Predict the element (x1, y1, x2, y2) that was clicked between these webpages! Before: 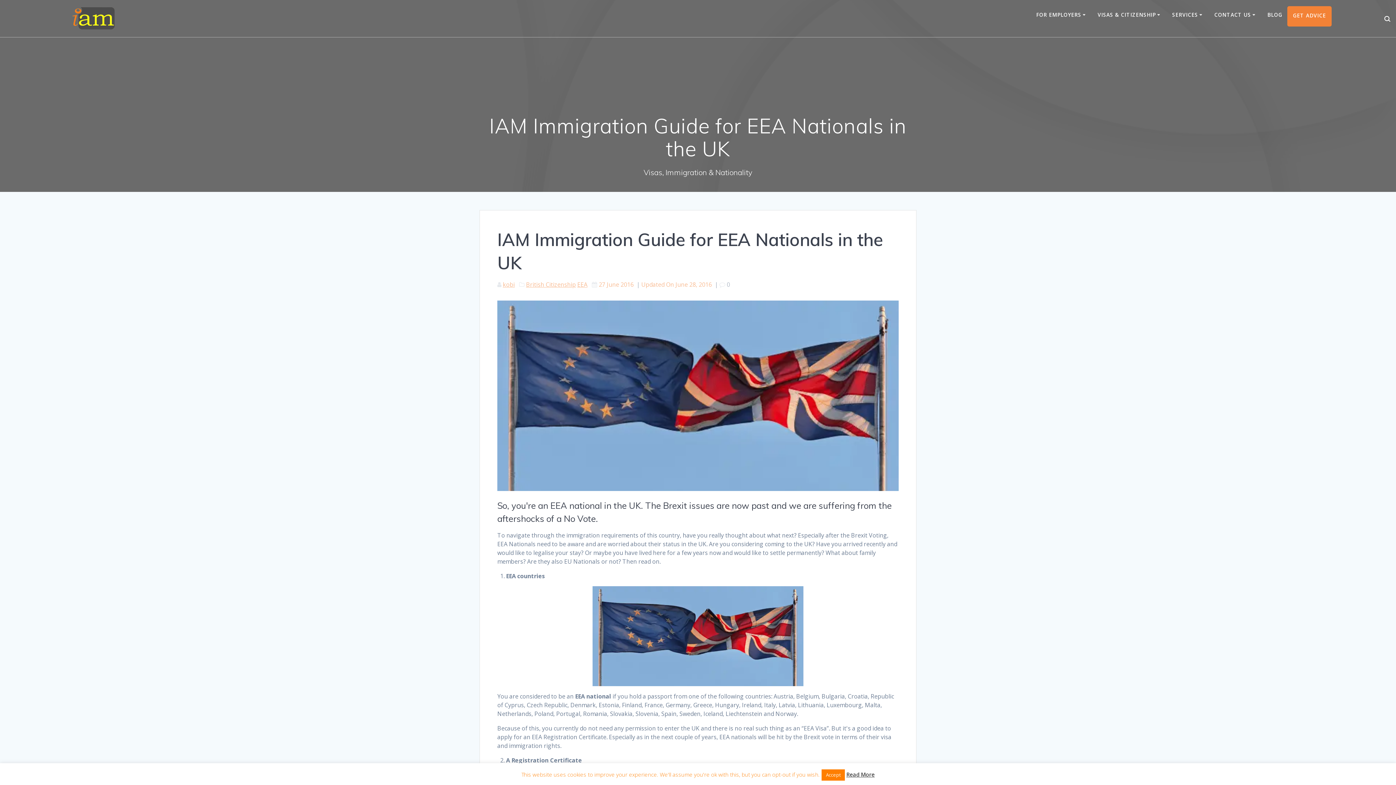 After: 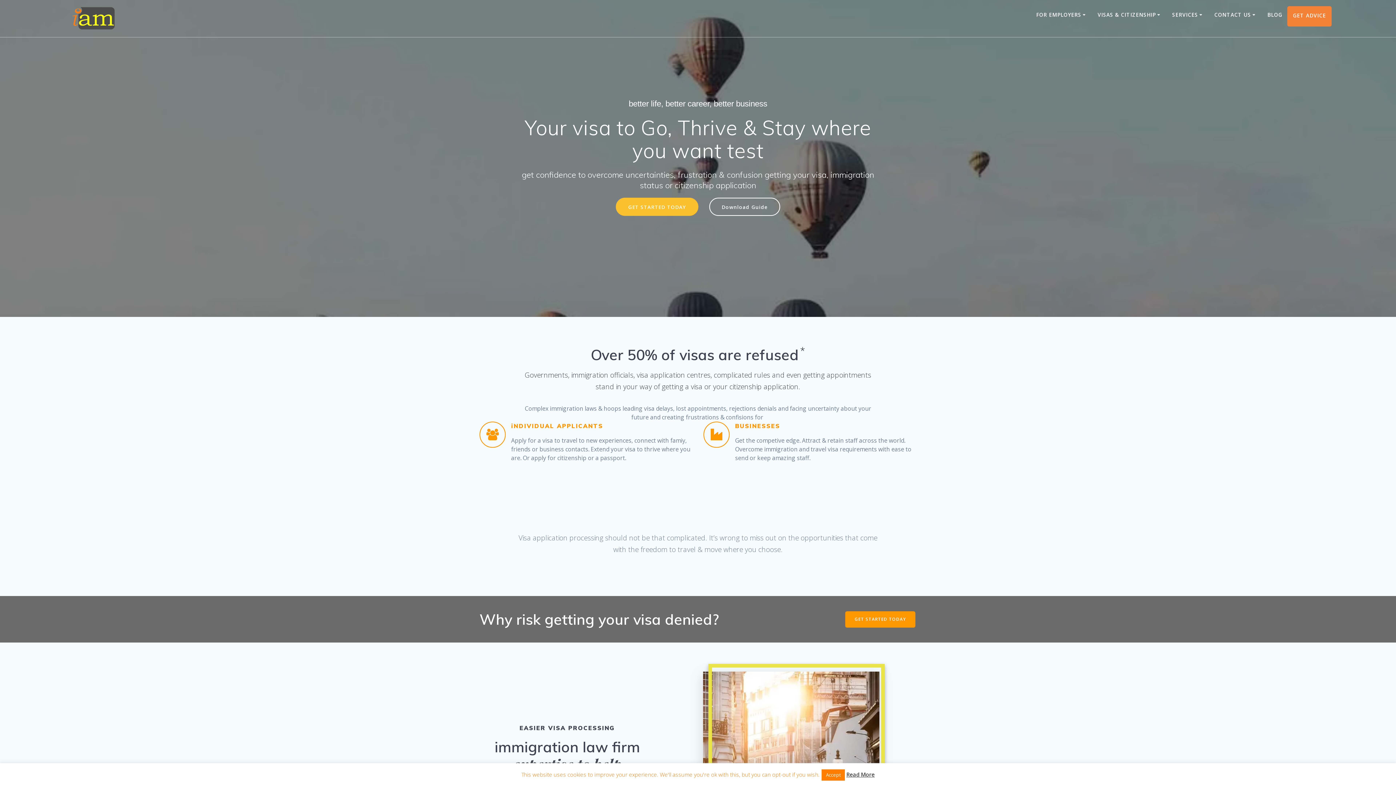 Action: bbox: (69, 5, 117, 31)